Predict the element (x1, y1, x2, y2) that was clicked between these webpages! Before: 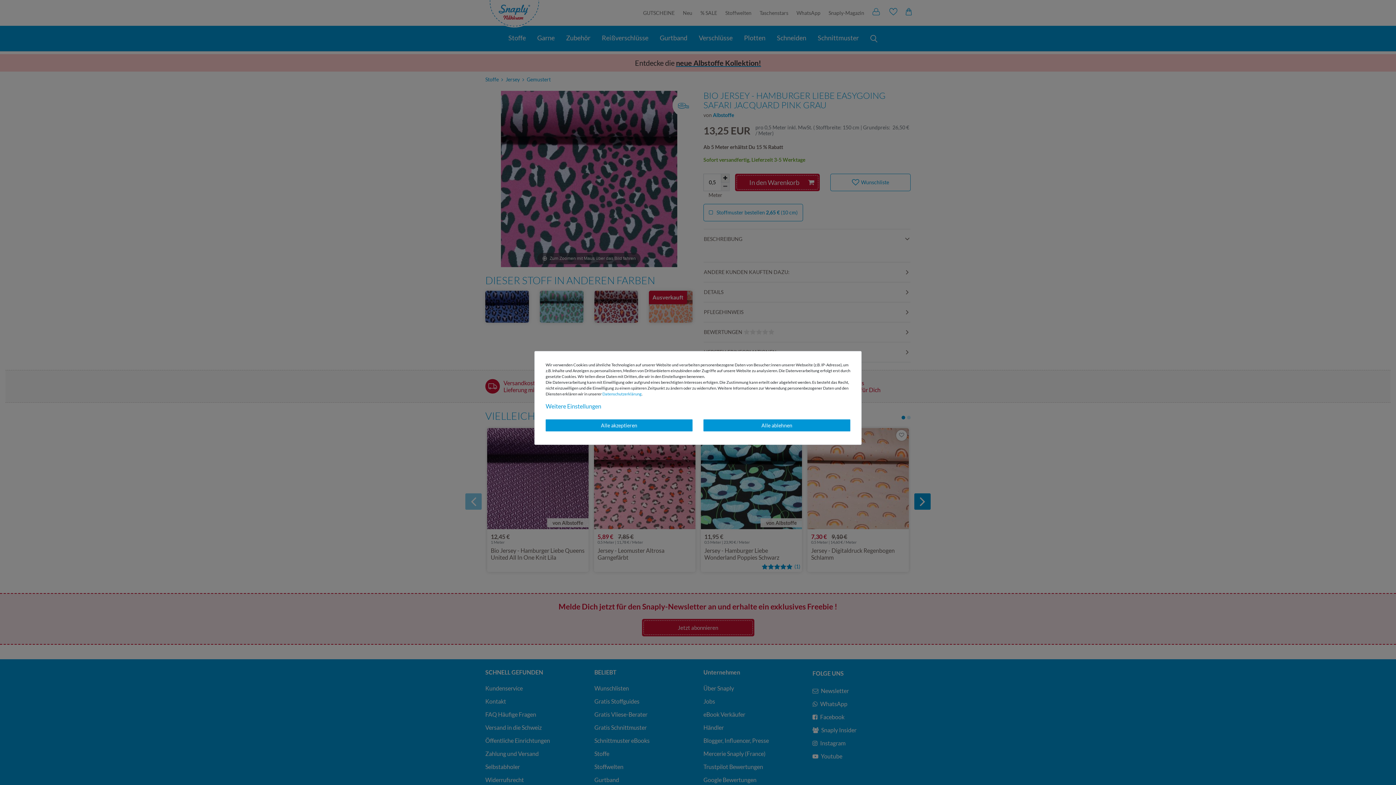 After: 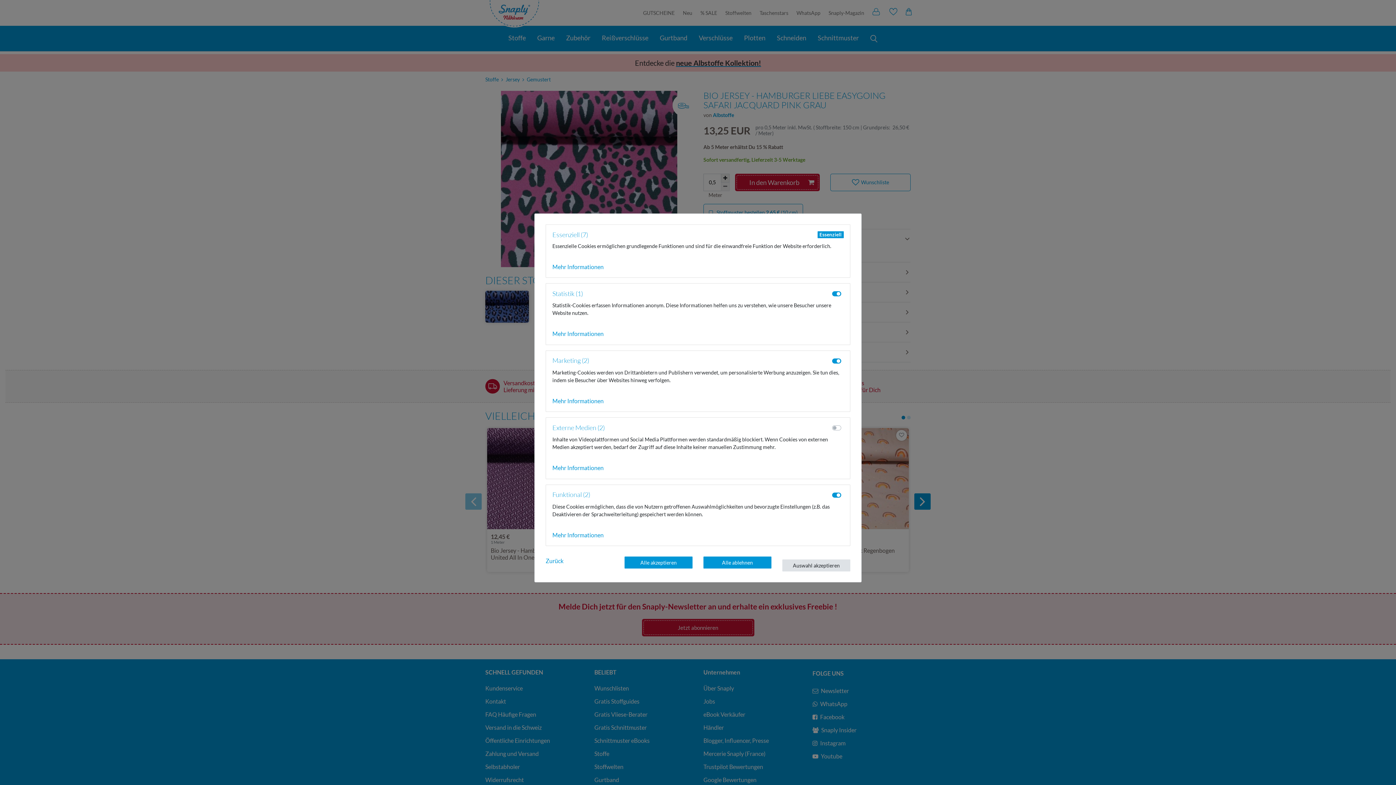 Action: bbox: (545, 402, 601, 410) label: Weitere Einstellungen